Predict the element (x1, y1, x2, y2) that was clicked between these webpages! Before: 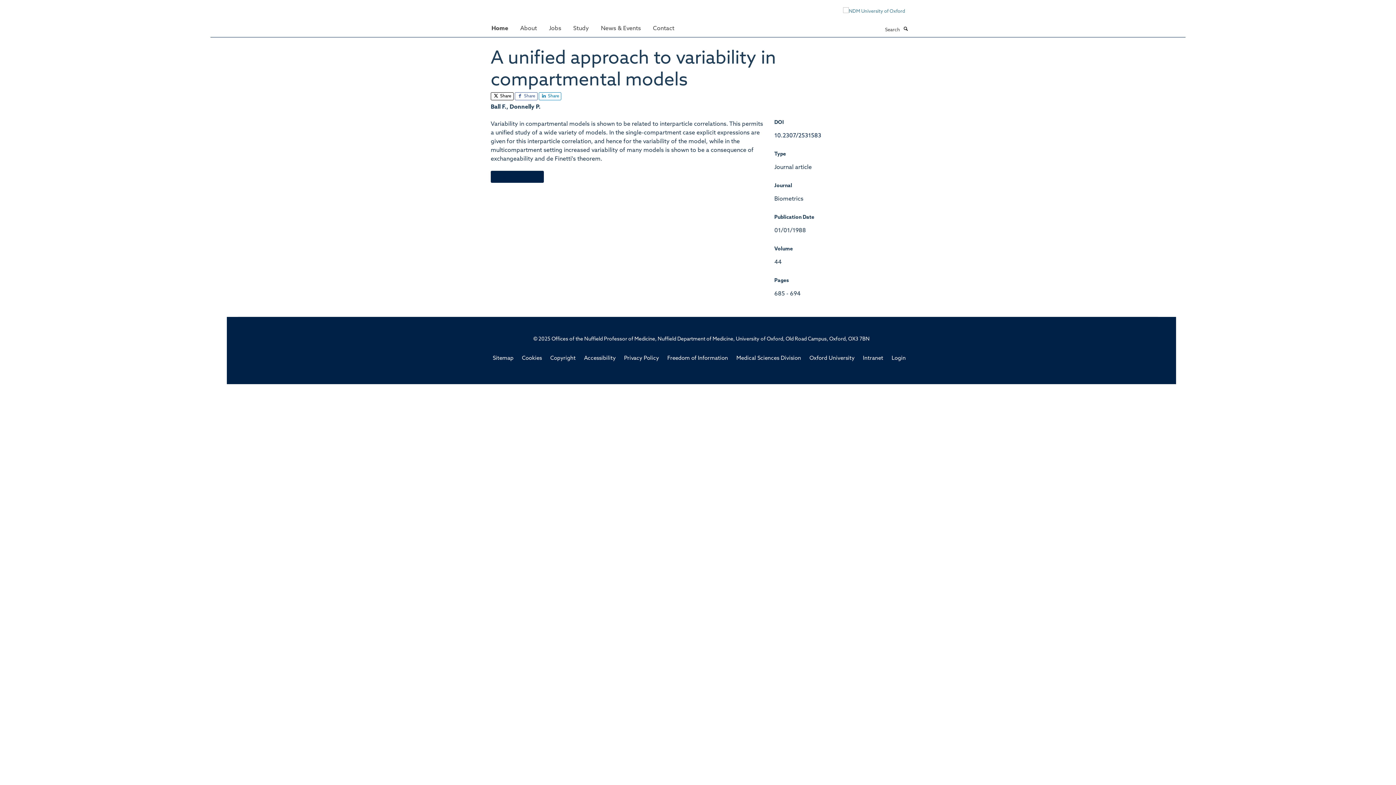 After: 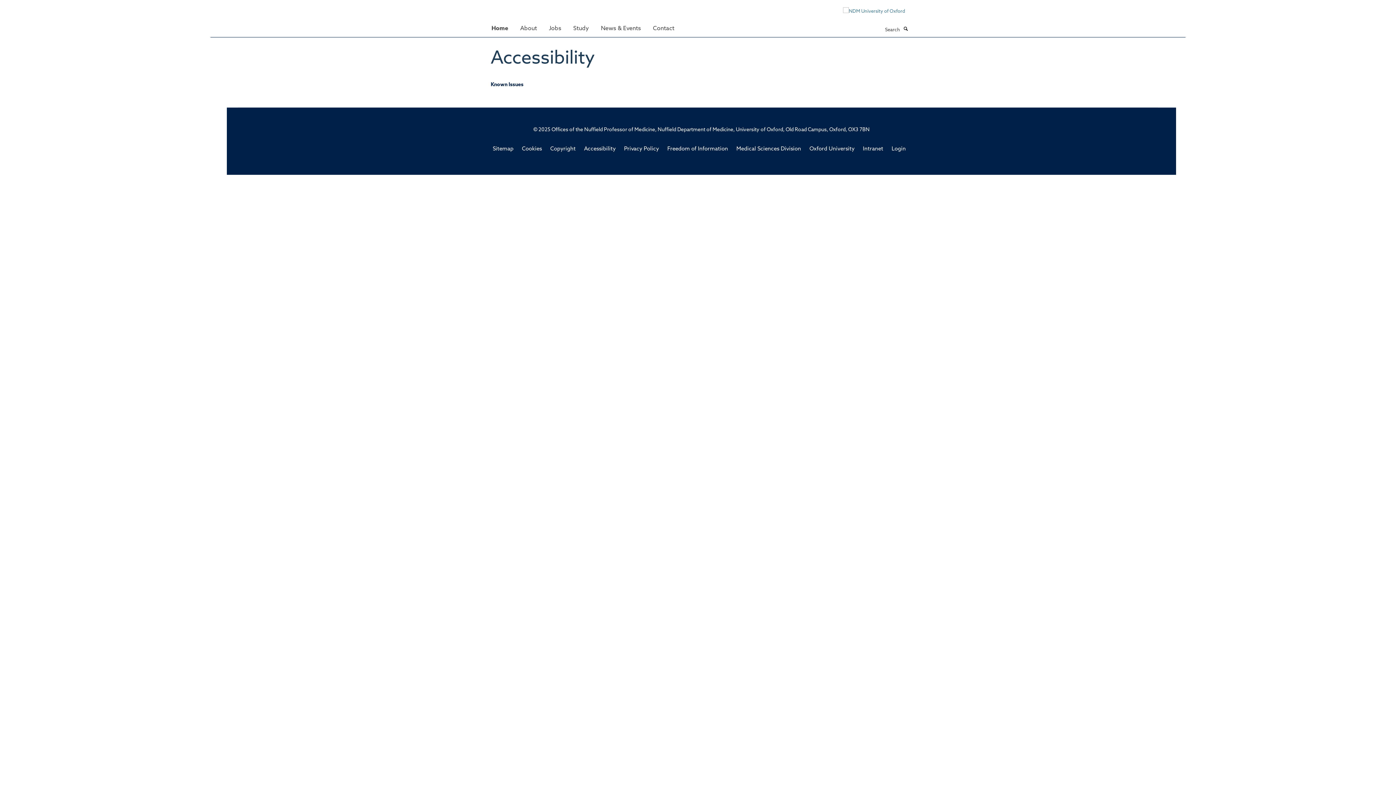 Action: bbox: (584, 355, 615, 361) label: Accessibility